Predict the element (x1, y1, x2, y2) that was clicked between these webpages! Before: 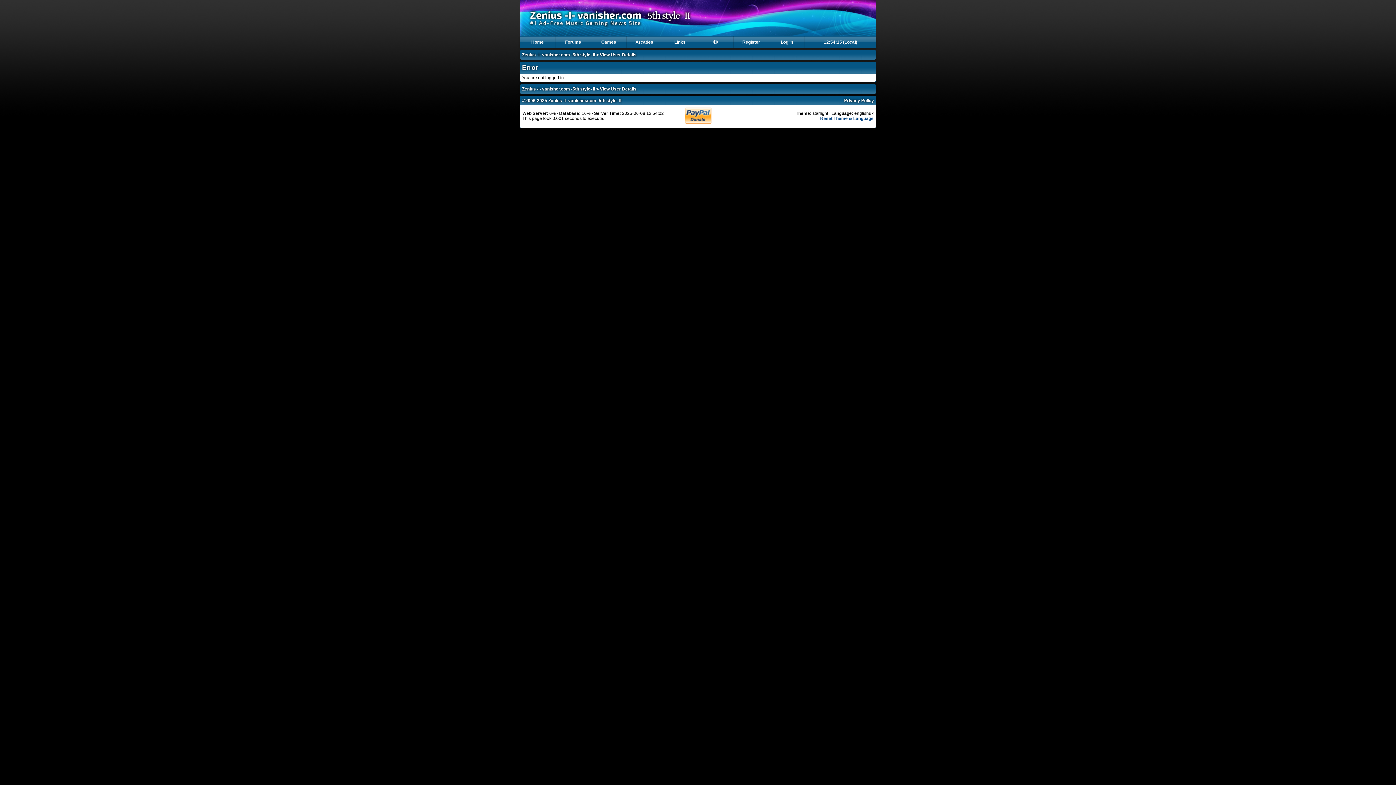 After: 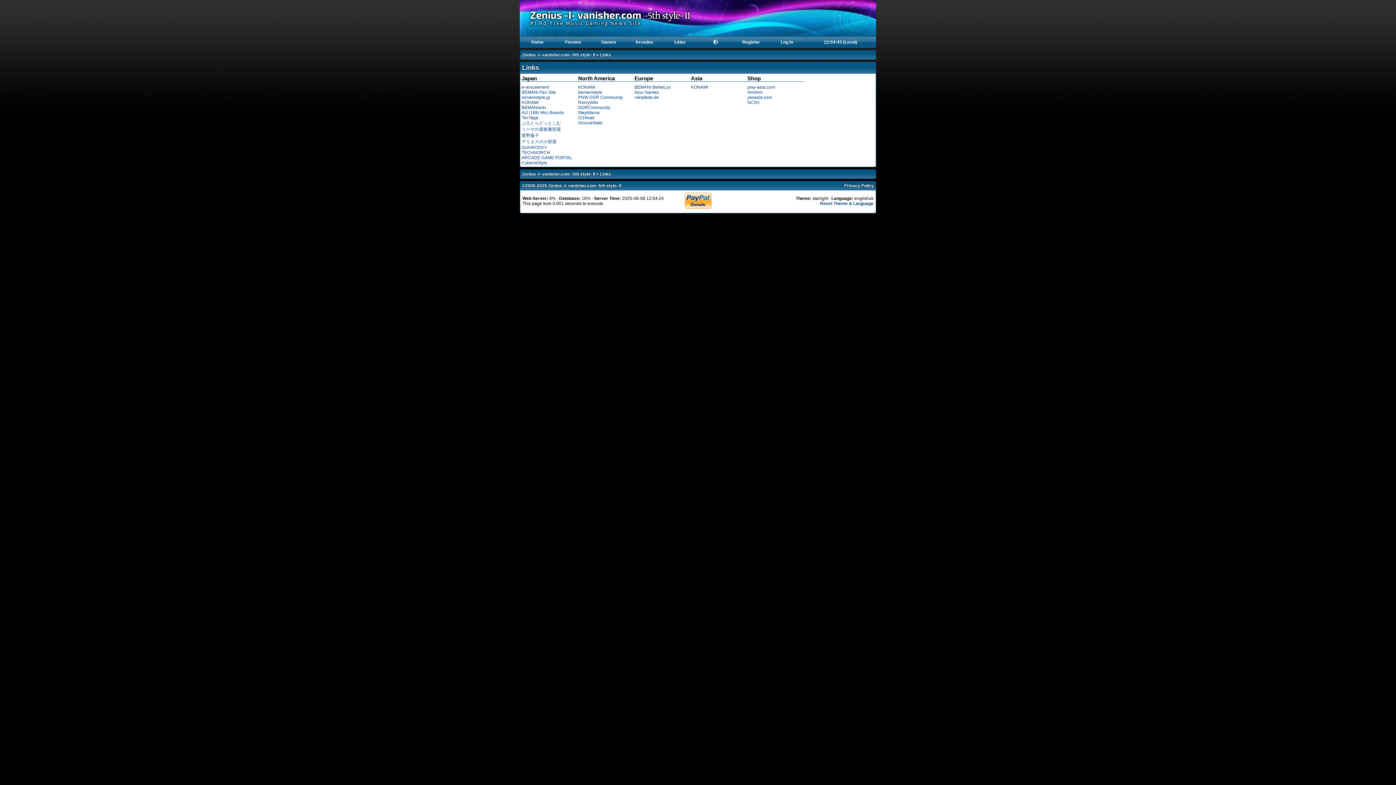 Action: bbox: (662, 36, 698, 48) label: Links